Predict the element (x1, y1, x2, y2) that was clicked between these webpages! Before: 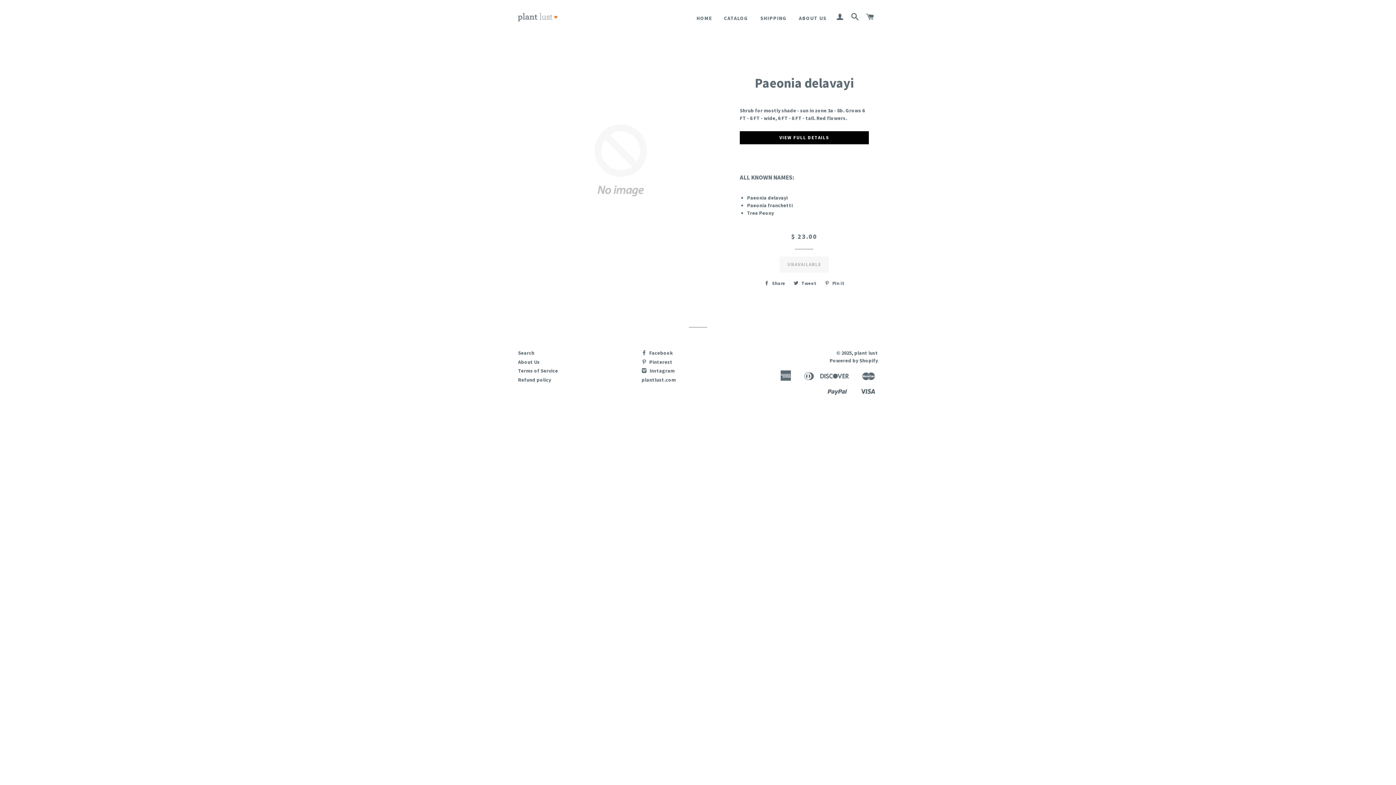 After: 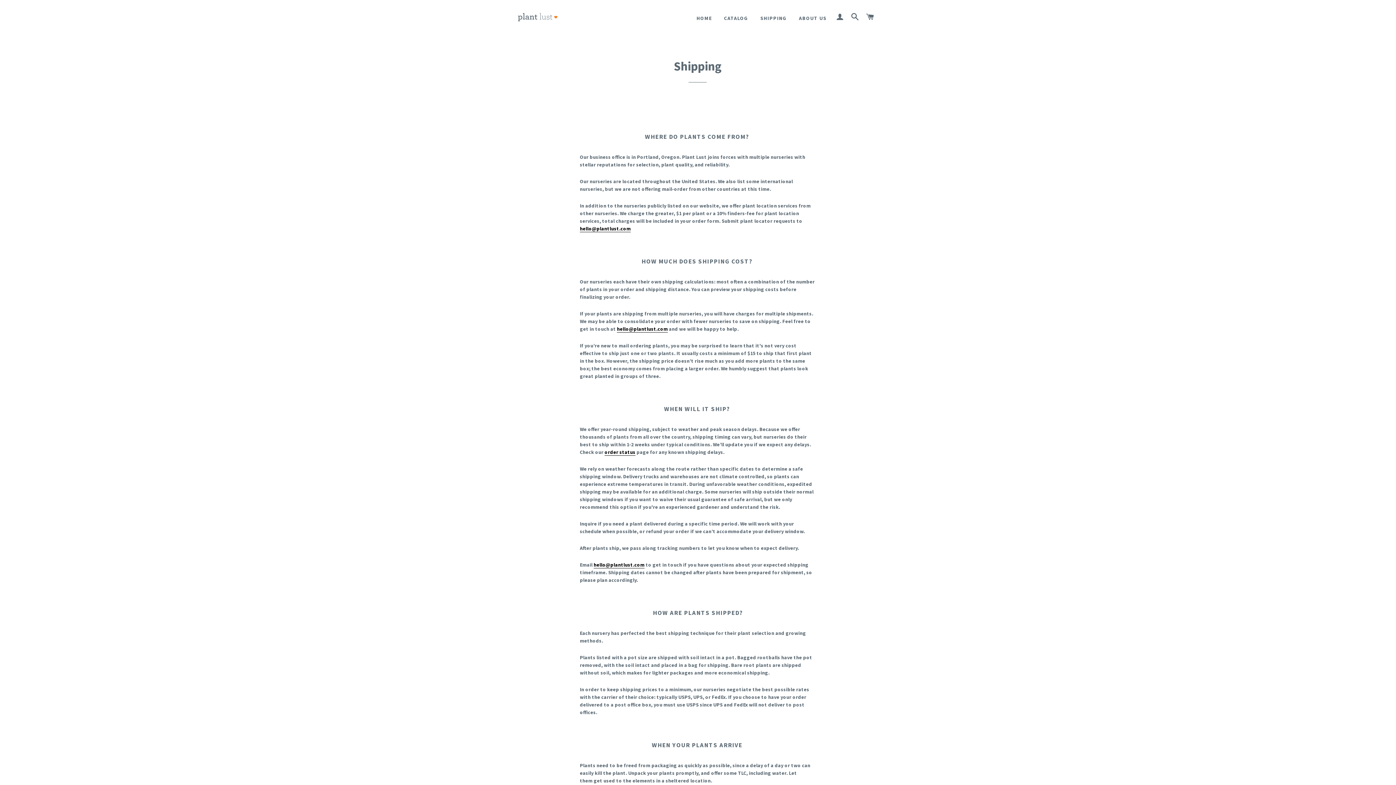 Action: bbox: (755, 9, 792, 27) label: SHIPPING